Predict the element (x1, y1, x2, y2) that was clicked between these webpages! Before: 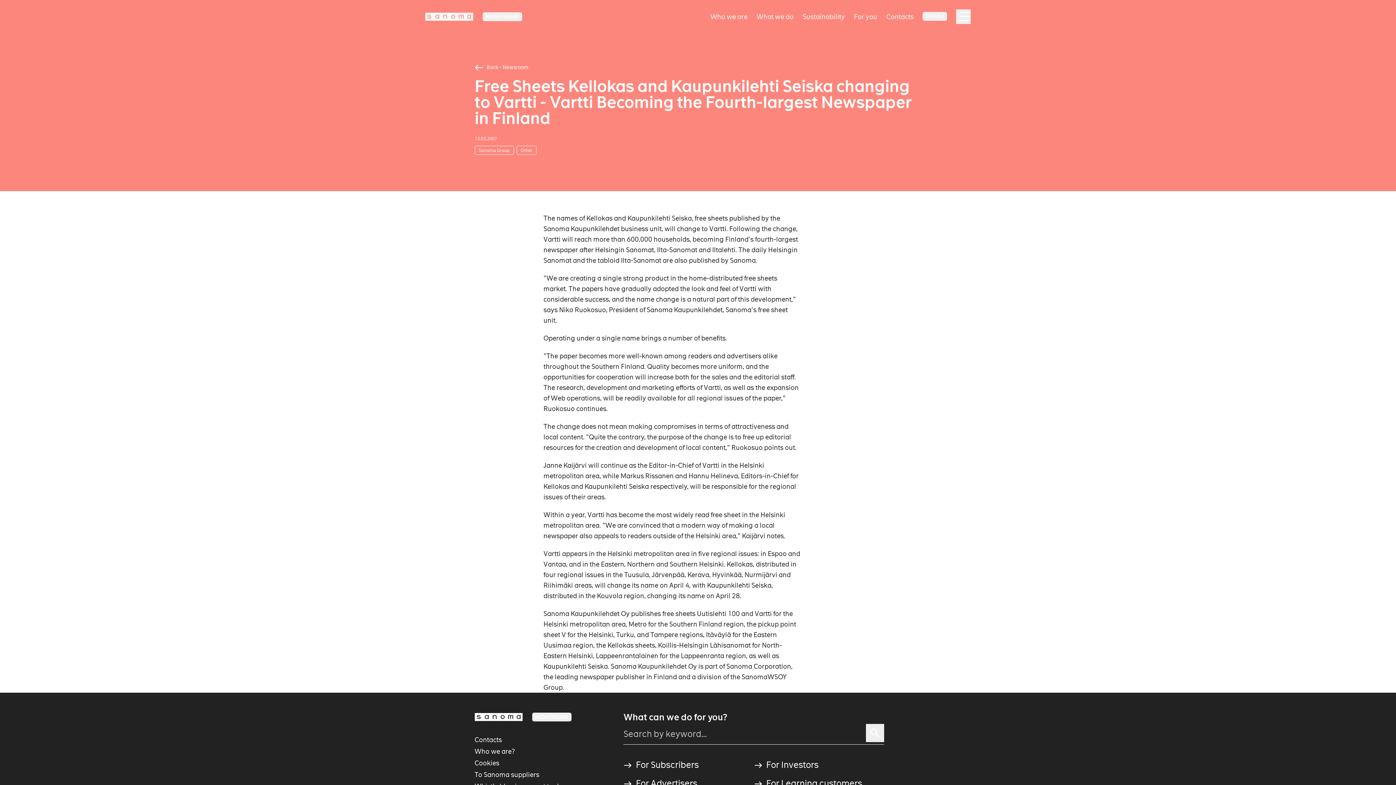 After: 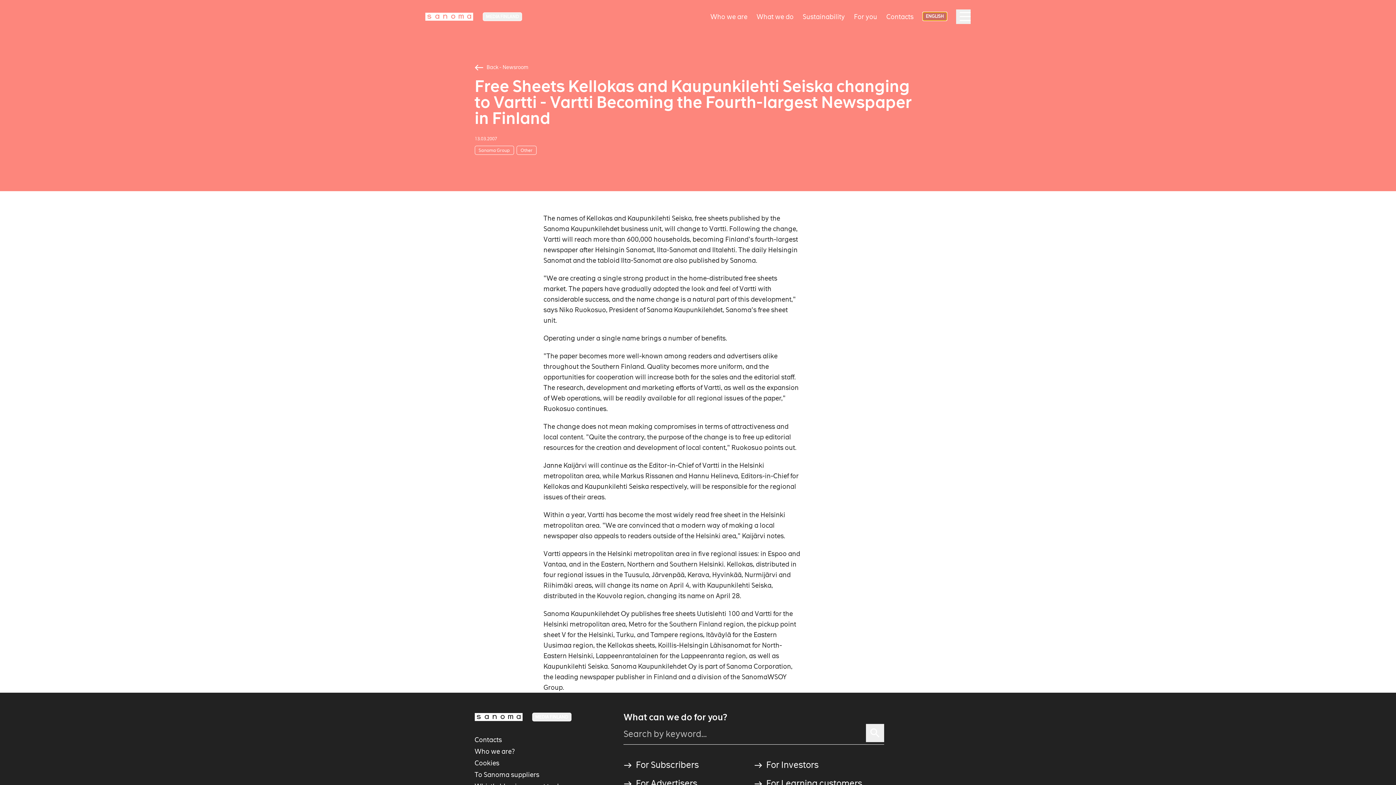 Action: bbox: (922, 12, 947, 20) label: ENGLISH